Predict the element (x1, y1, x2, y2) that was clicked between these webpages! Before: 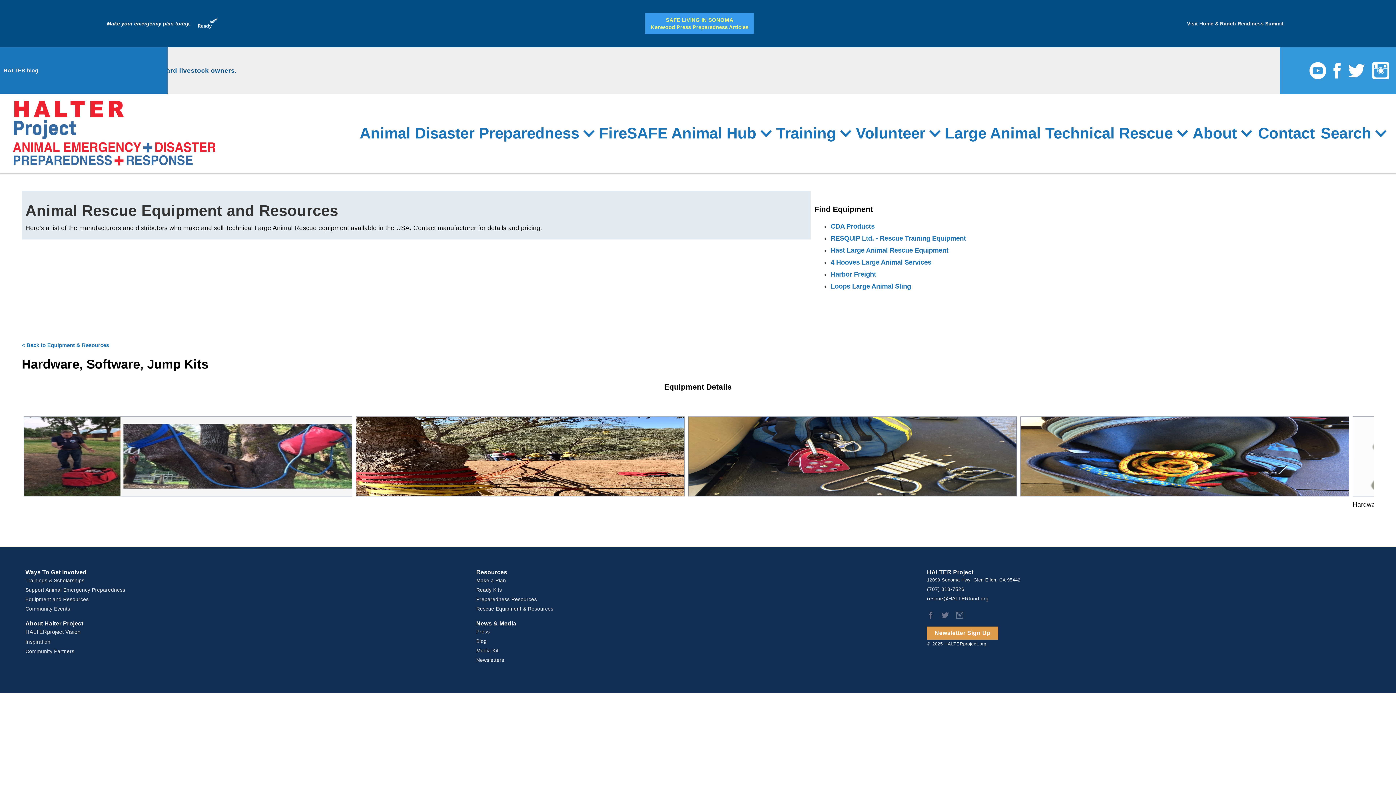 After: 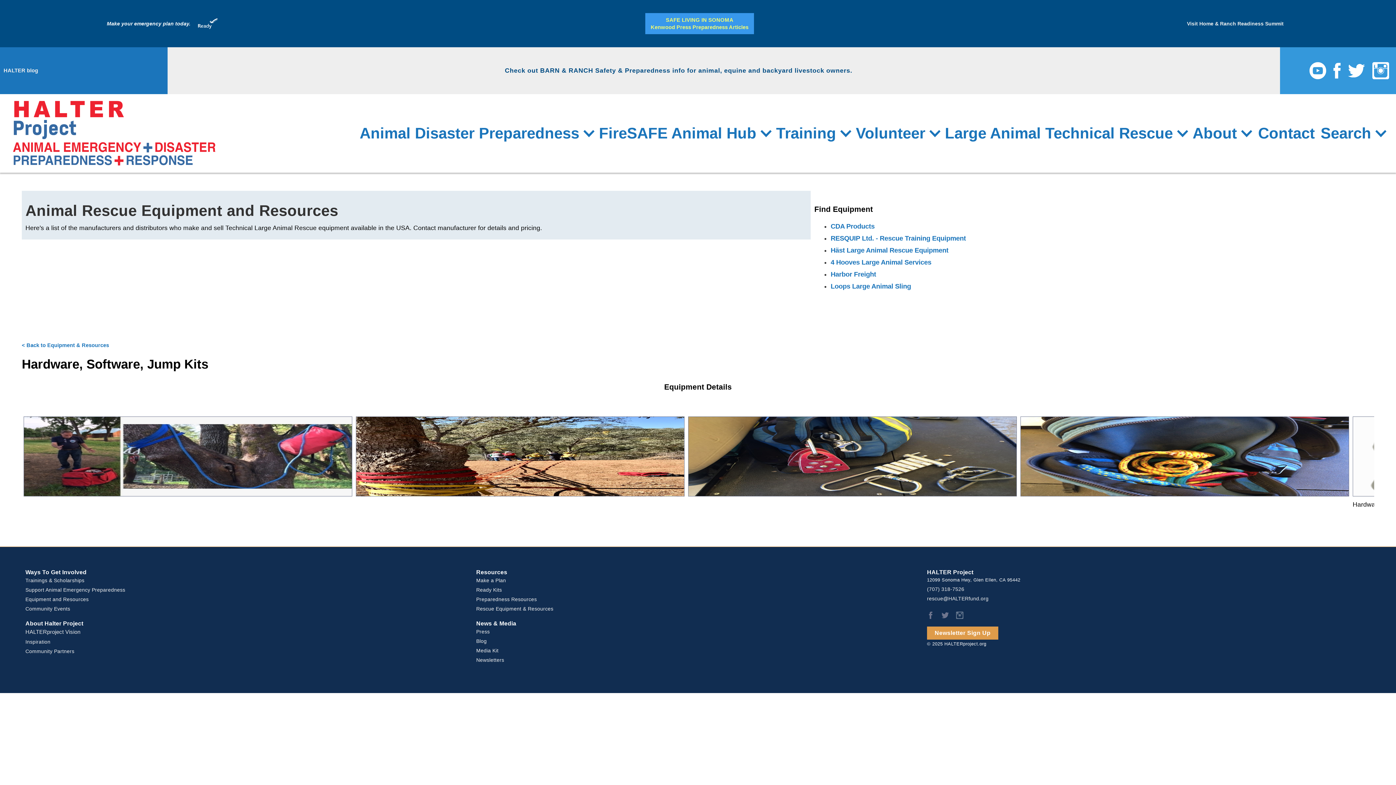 Action: bbox: (956, 611, 970, 619)